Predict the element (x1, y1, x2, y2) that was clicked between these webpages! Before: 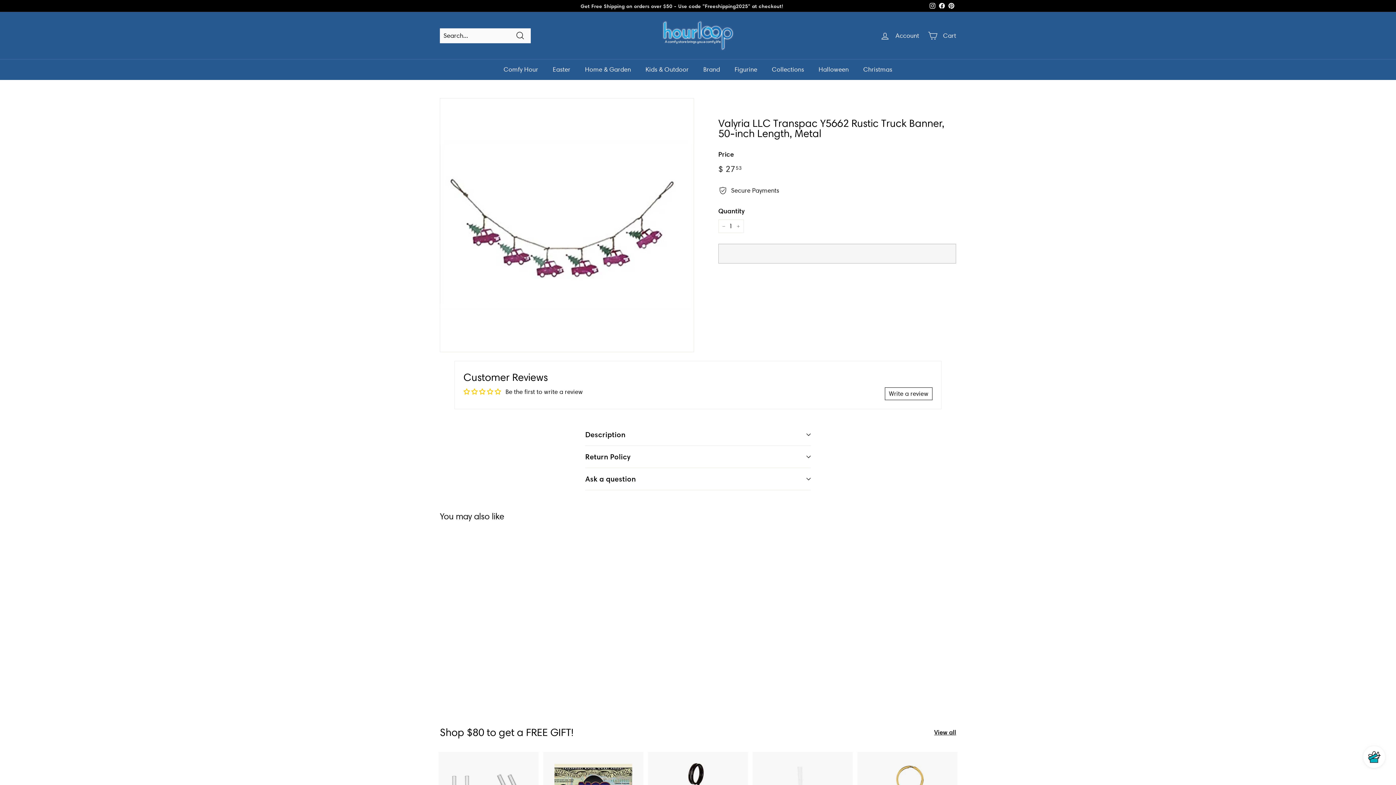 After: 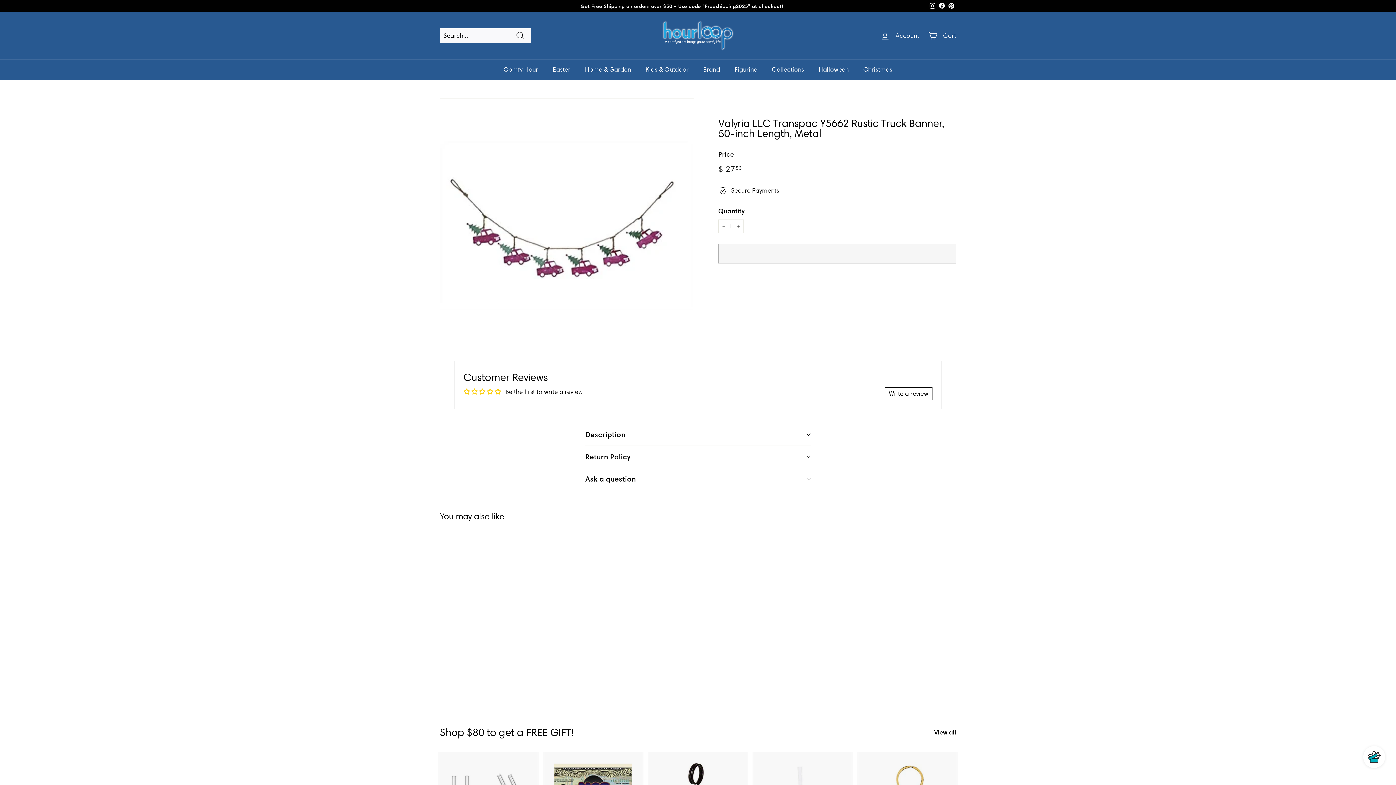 Action: bbox: (946, 0, 956, 11) label: Pinterest